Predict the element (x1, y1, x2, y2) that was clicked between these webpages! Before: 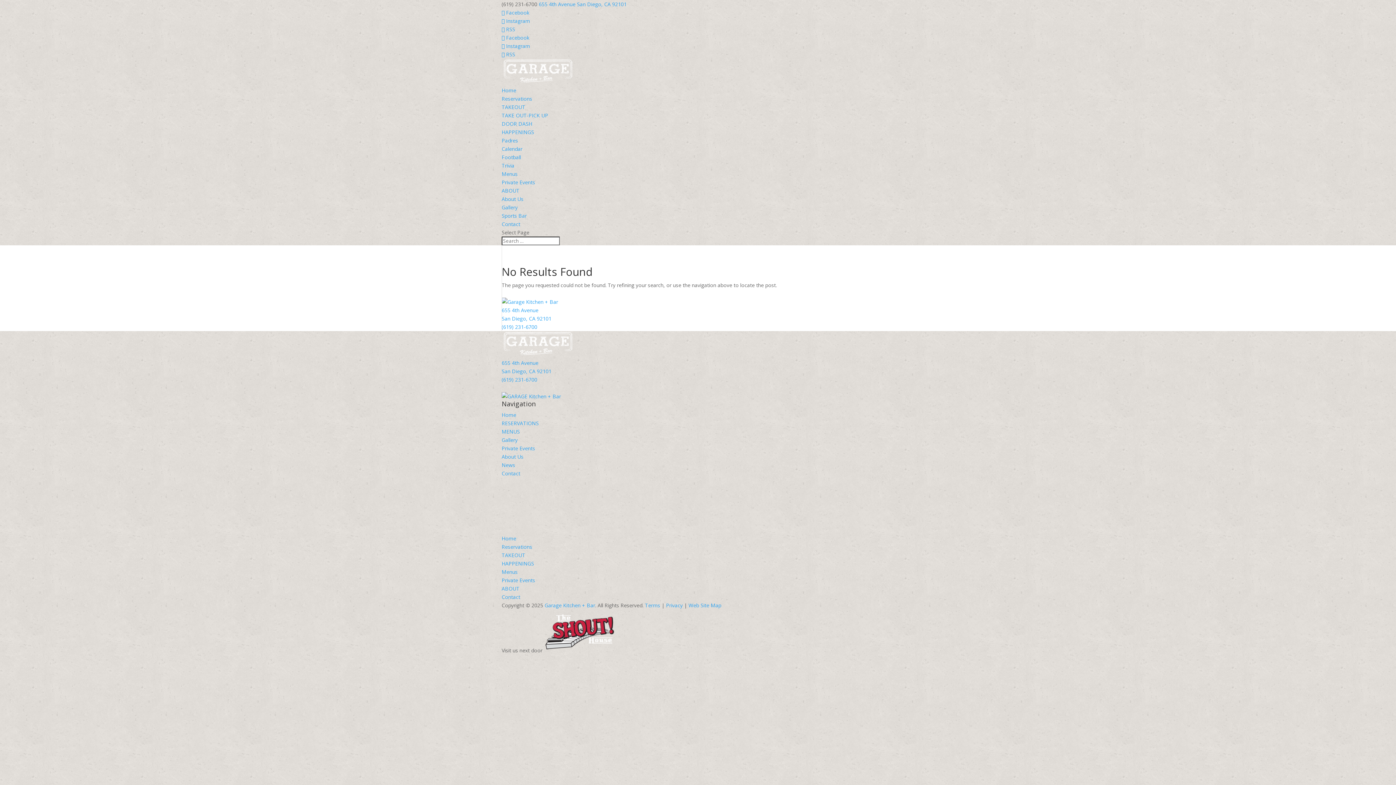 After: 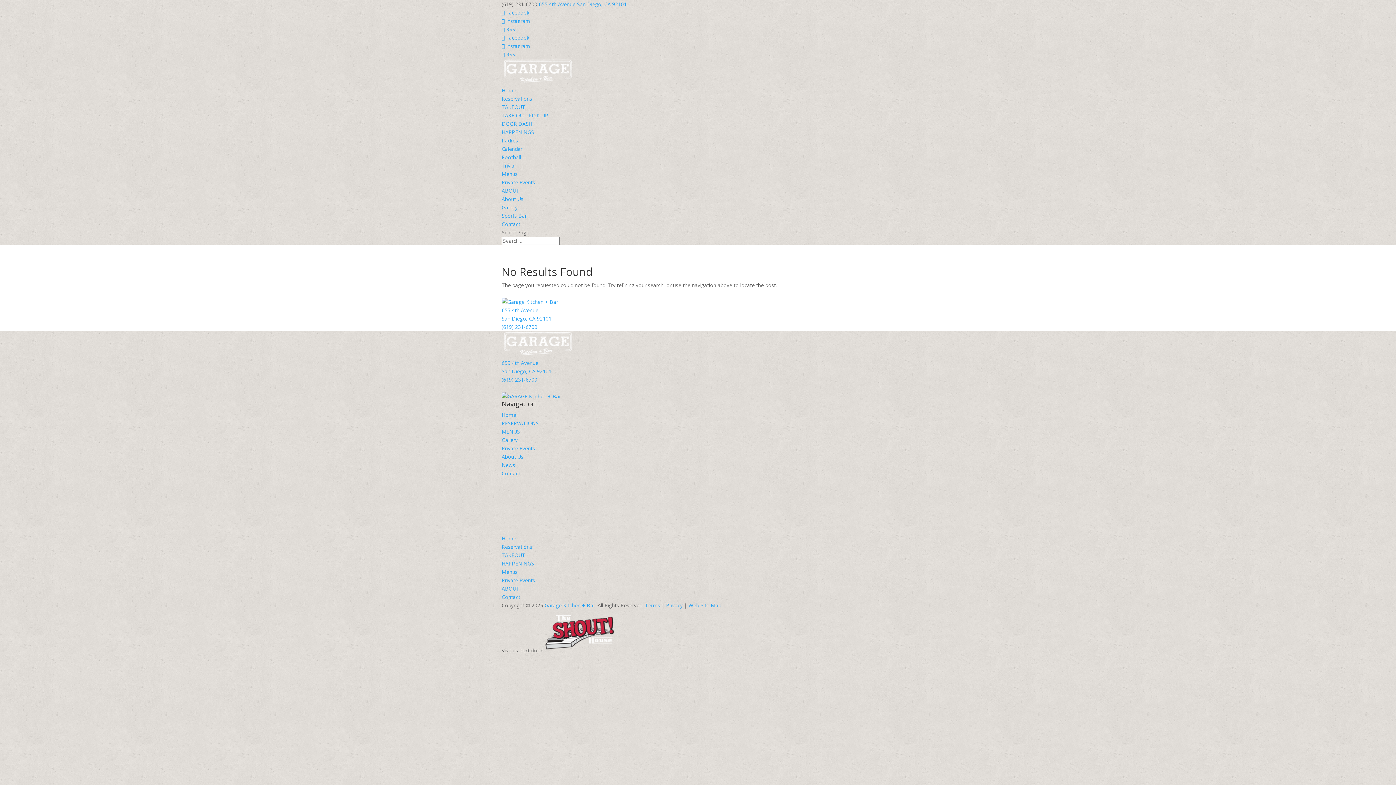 Action: label: Terms bbox: (645, 602, 660, 609)